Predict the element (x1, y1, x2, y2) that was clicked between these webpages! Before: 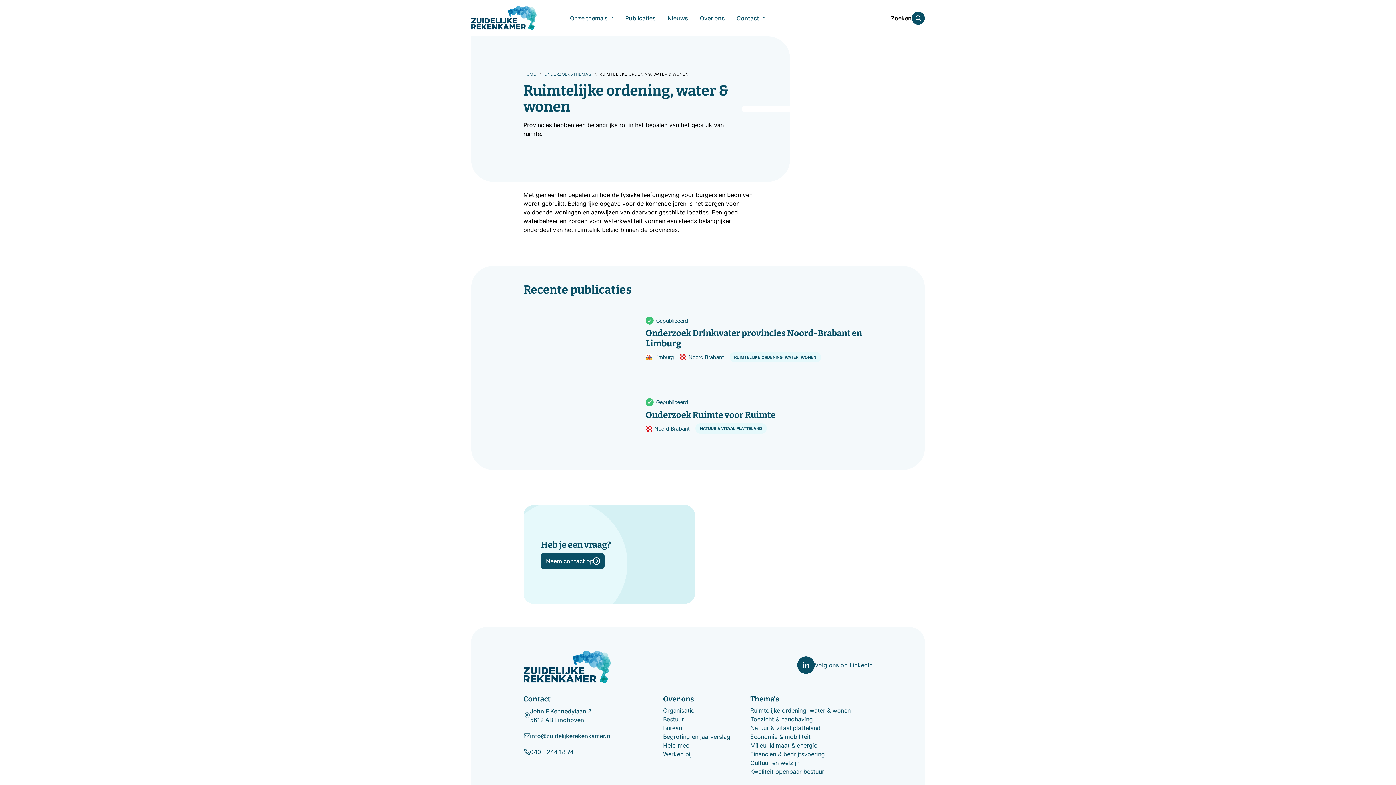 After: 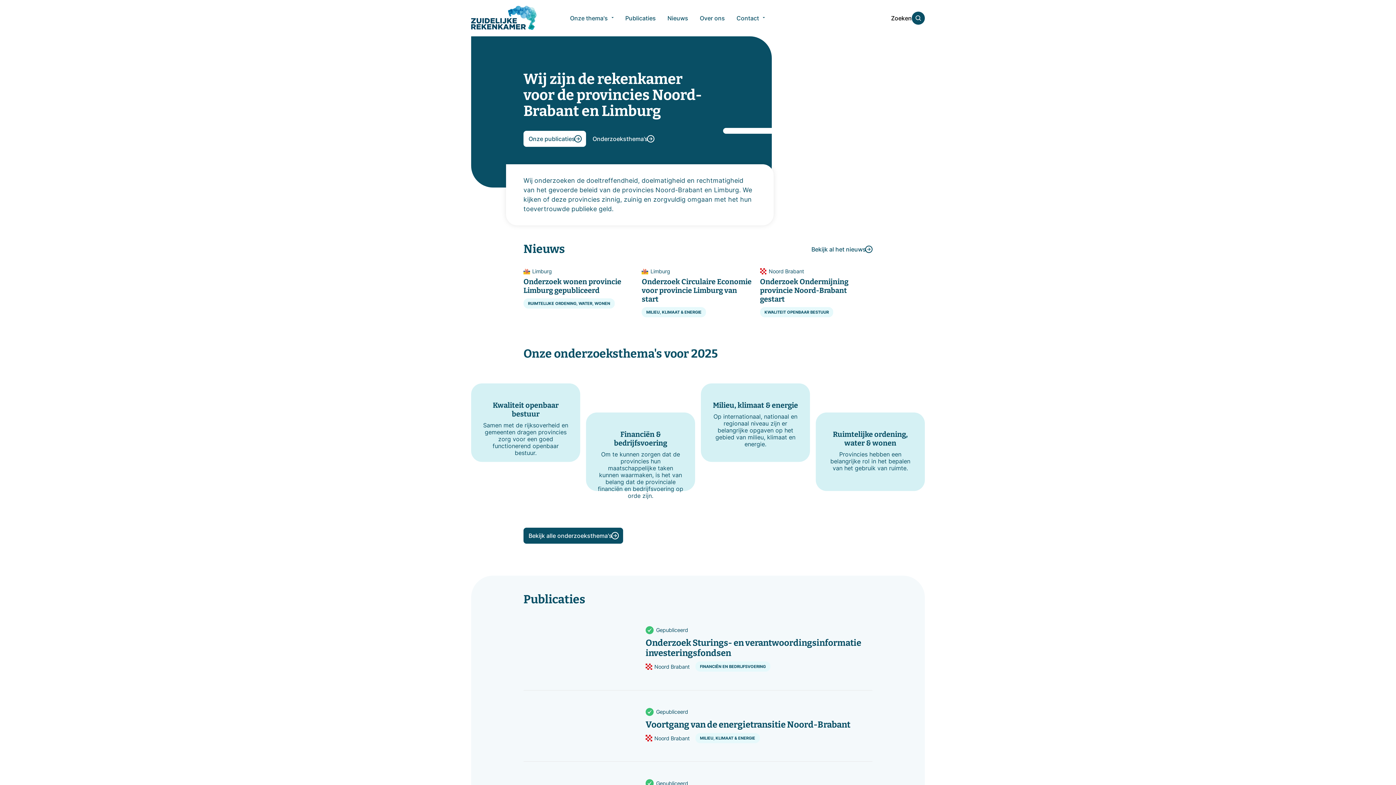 Action: label: HOME bbox: (523, 71, 536, 77)